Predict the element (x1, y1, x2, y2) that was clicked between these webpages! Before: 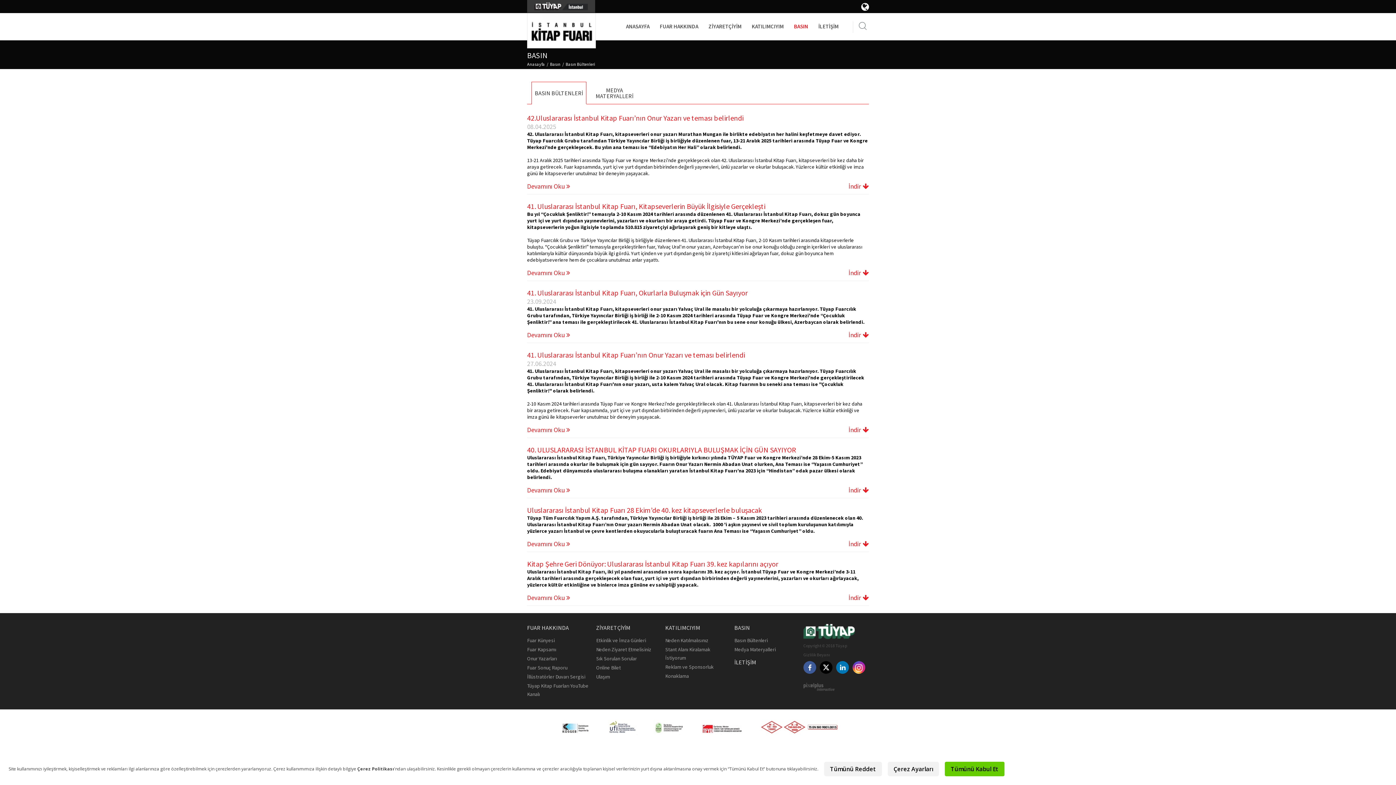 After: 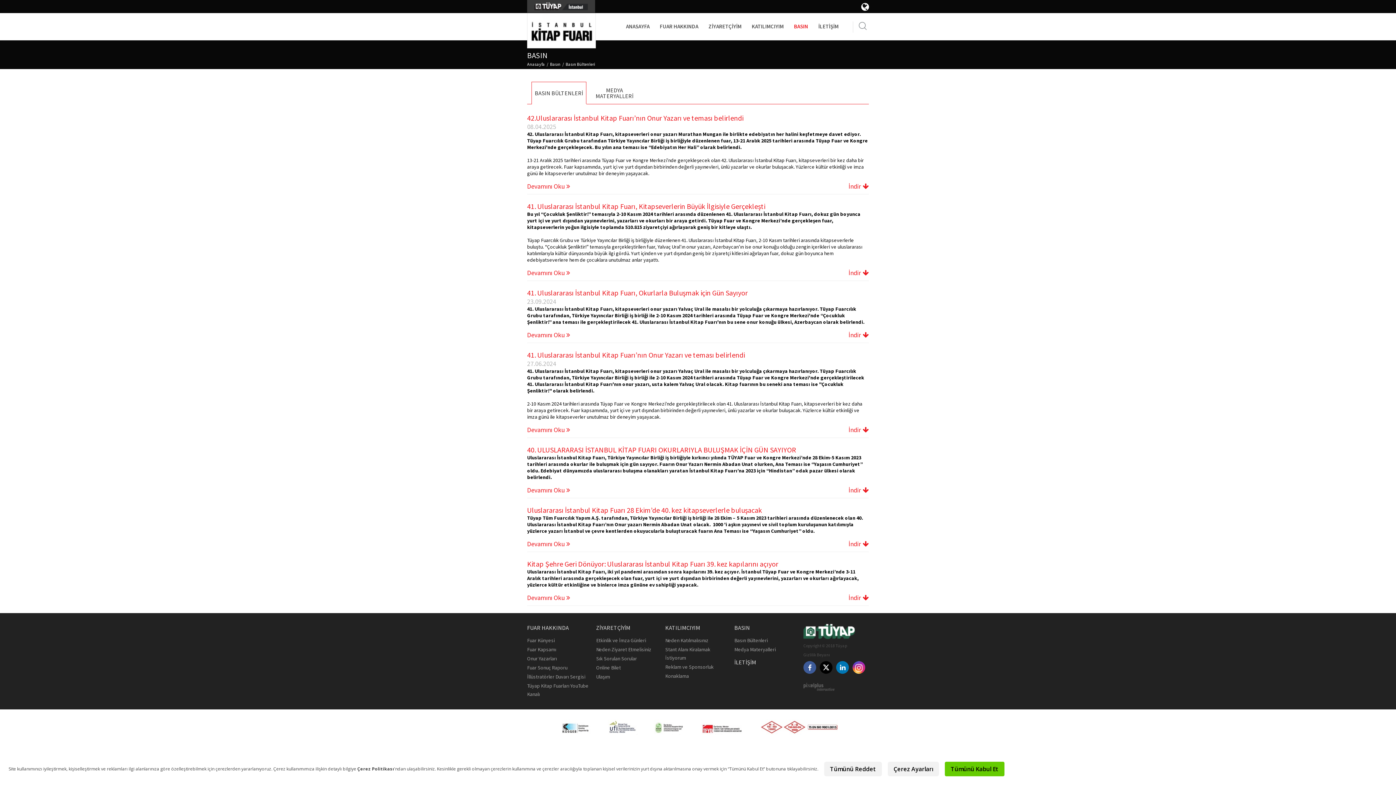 Action: label: BASIN bbox: (734, 624, 750, 631)